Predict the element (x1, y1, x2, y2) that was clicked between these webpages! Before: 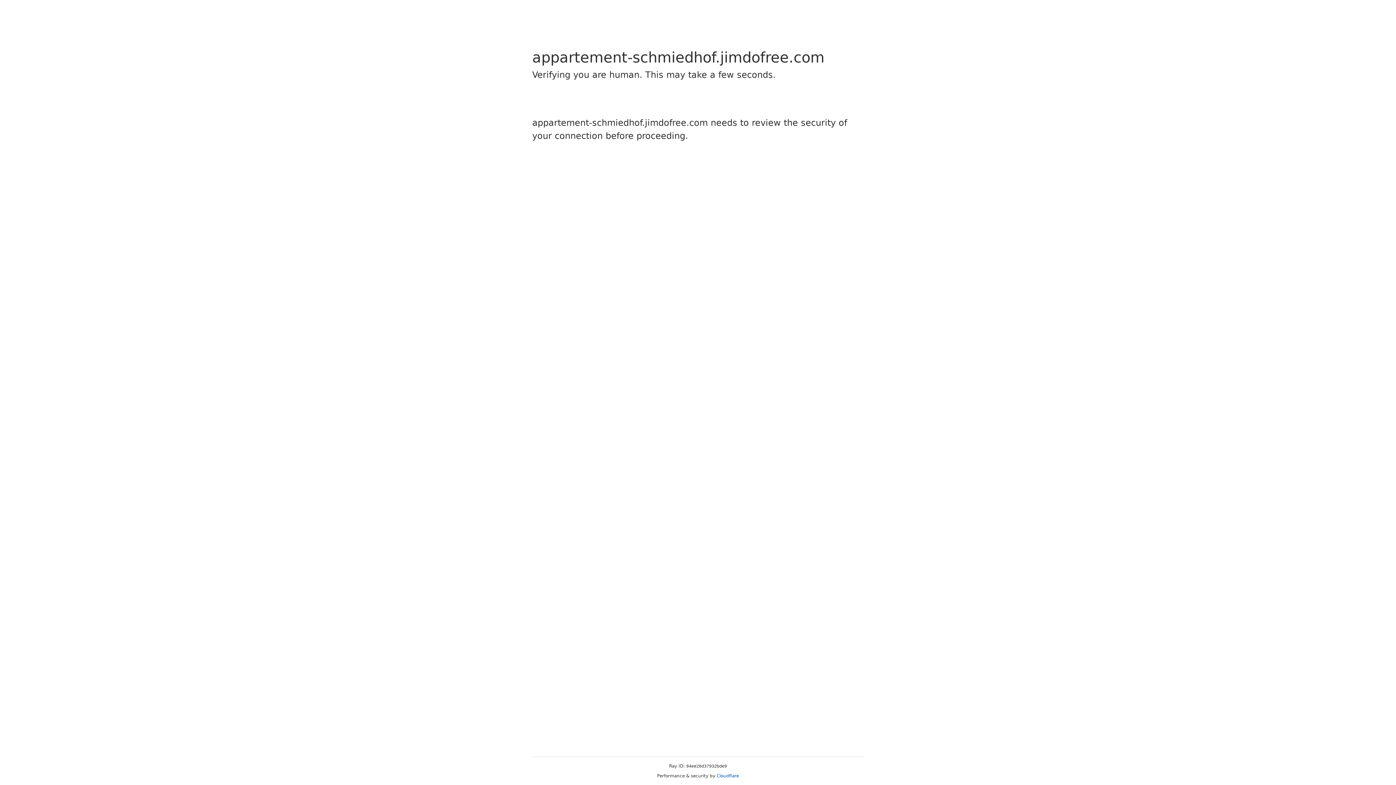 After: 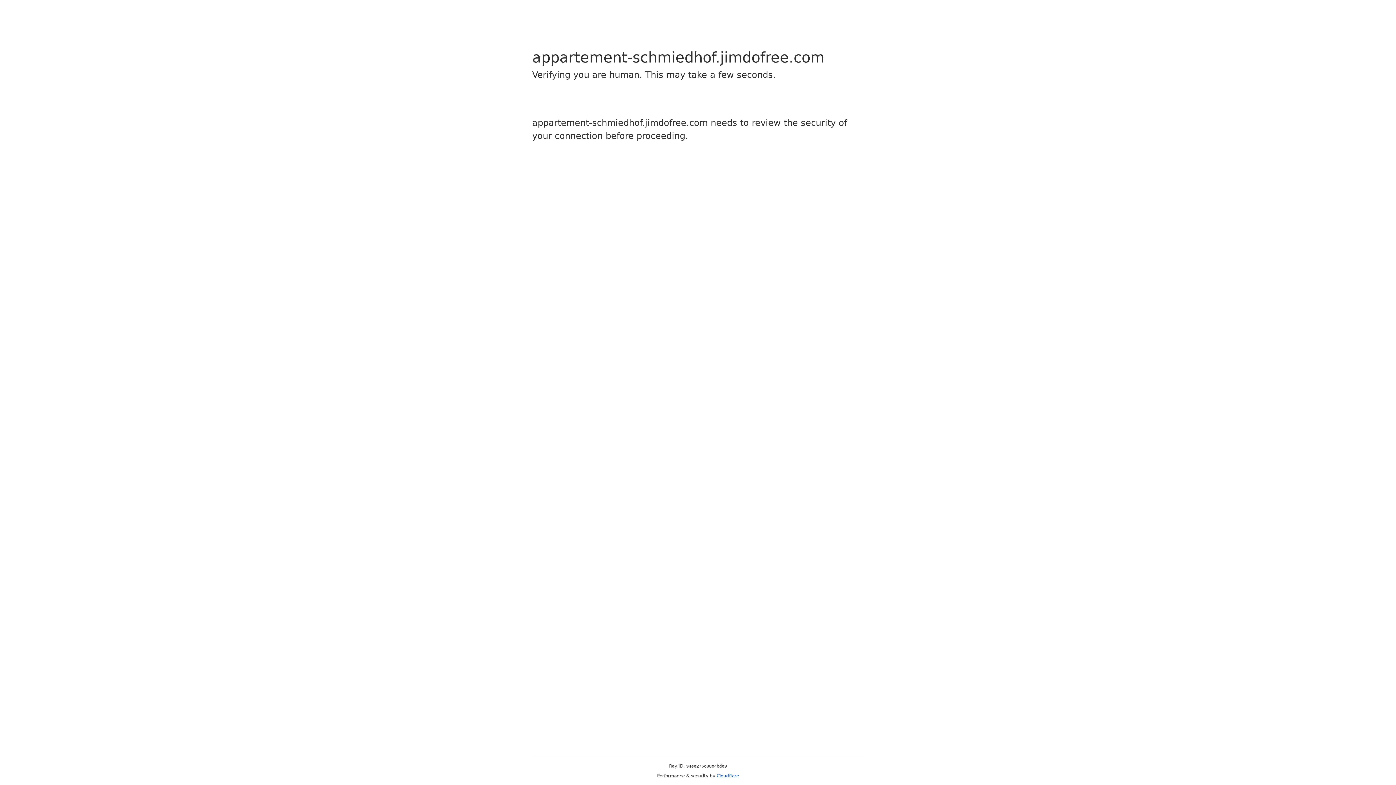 Action: bbox: (716, 773, 739, 778) label: Cloudflare